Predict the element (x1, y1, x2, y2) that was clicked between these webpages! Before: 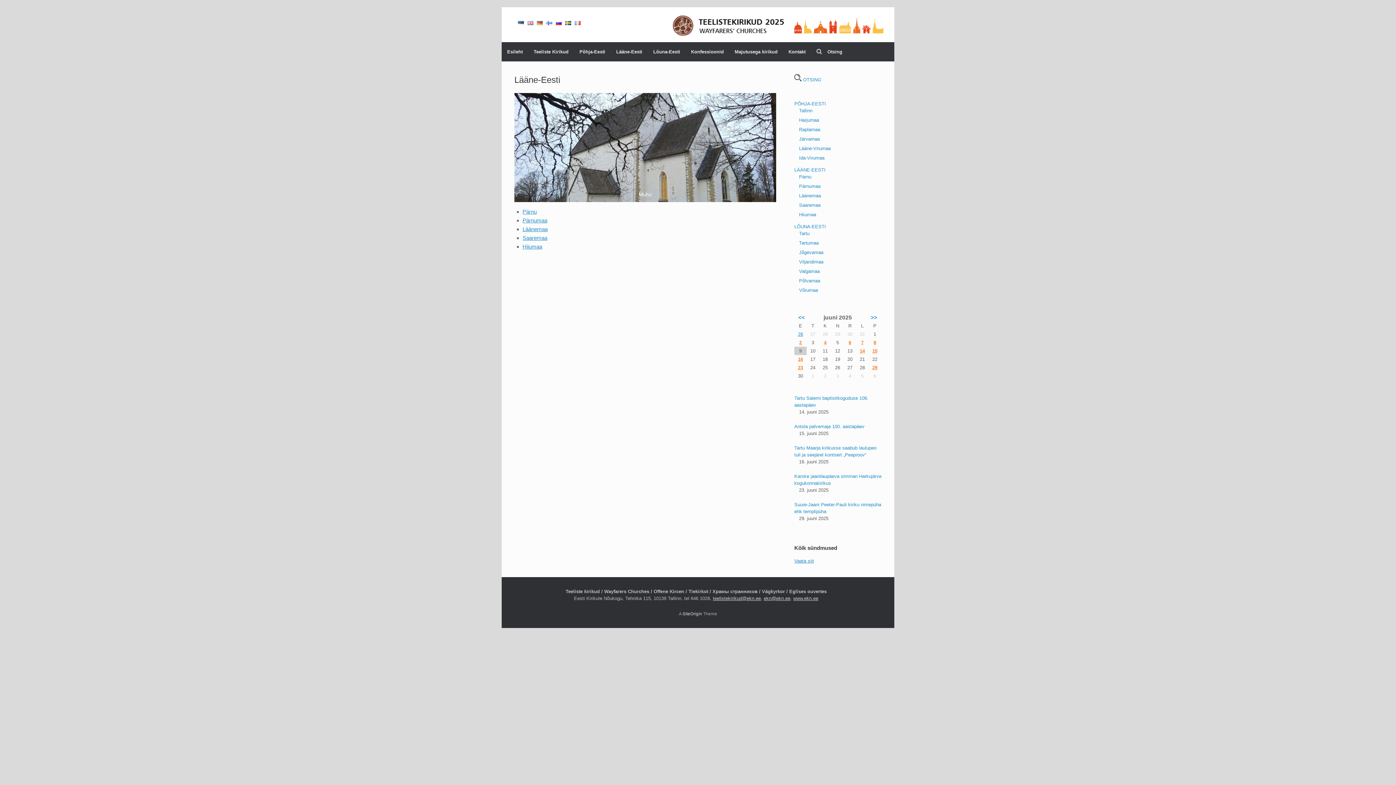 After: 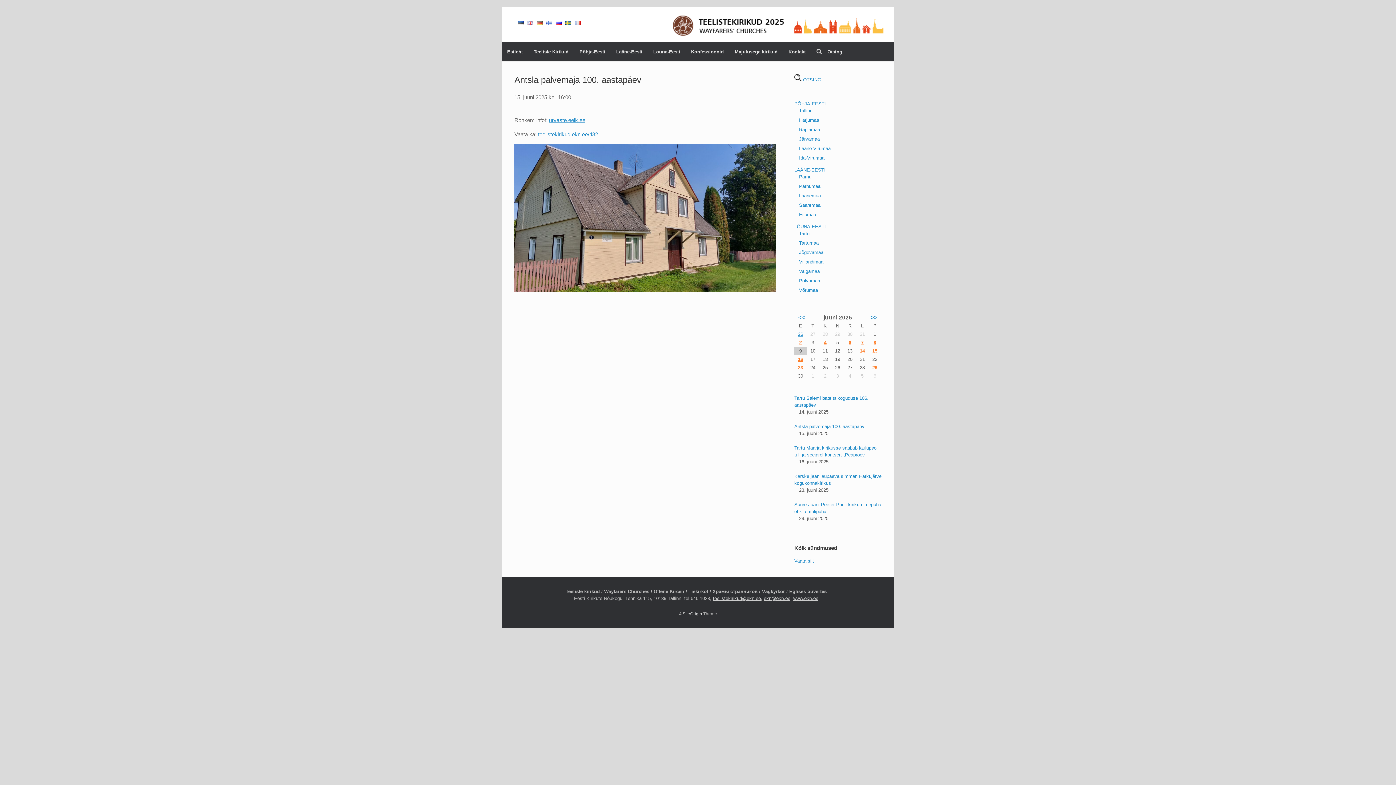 Action: bbox: (794, 424, 864, 429) label: Antsla palvemaja 100. aastapäev